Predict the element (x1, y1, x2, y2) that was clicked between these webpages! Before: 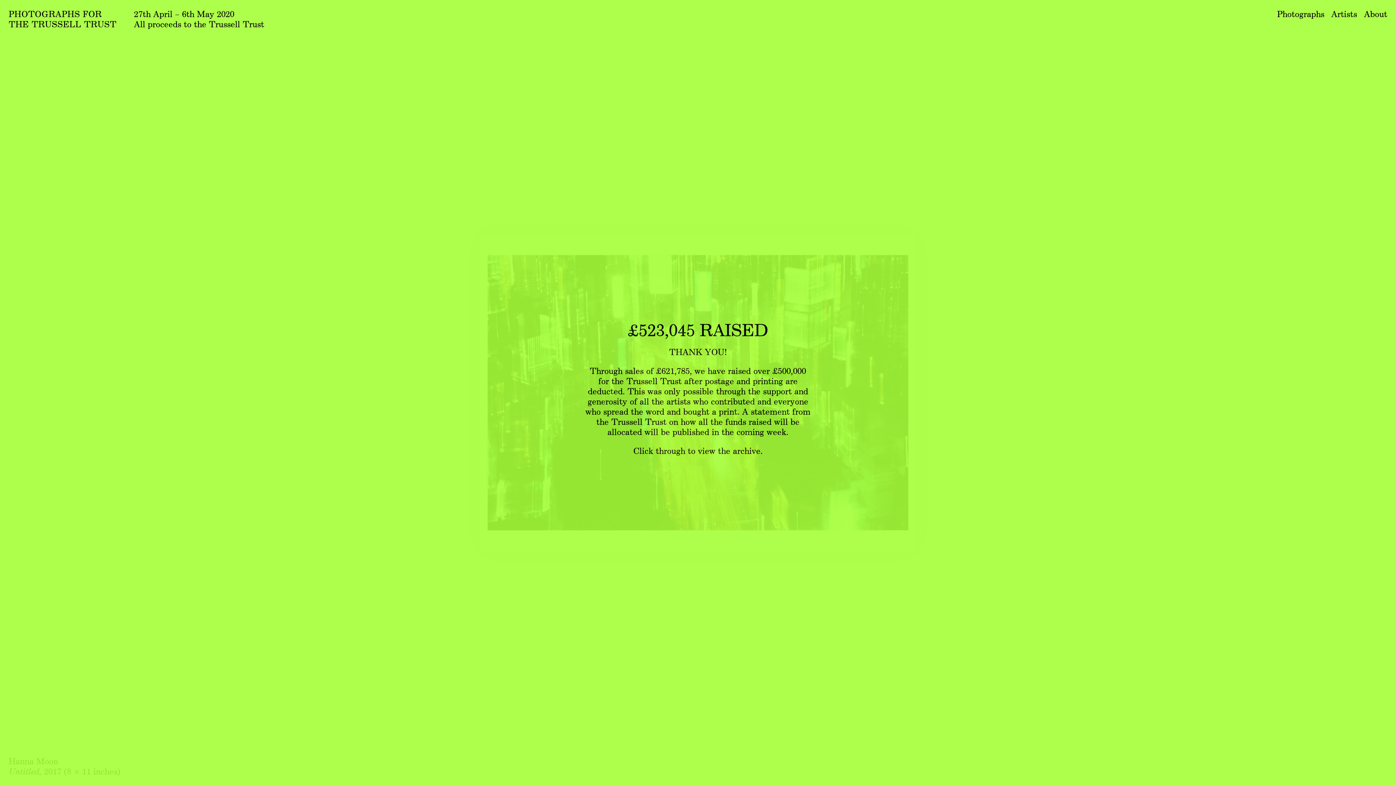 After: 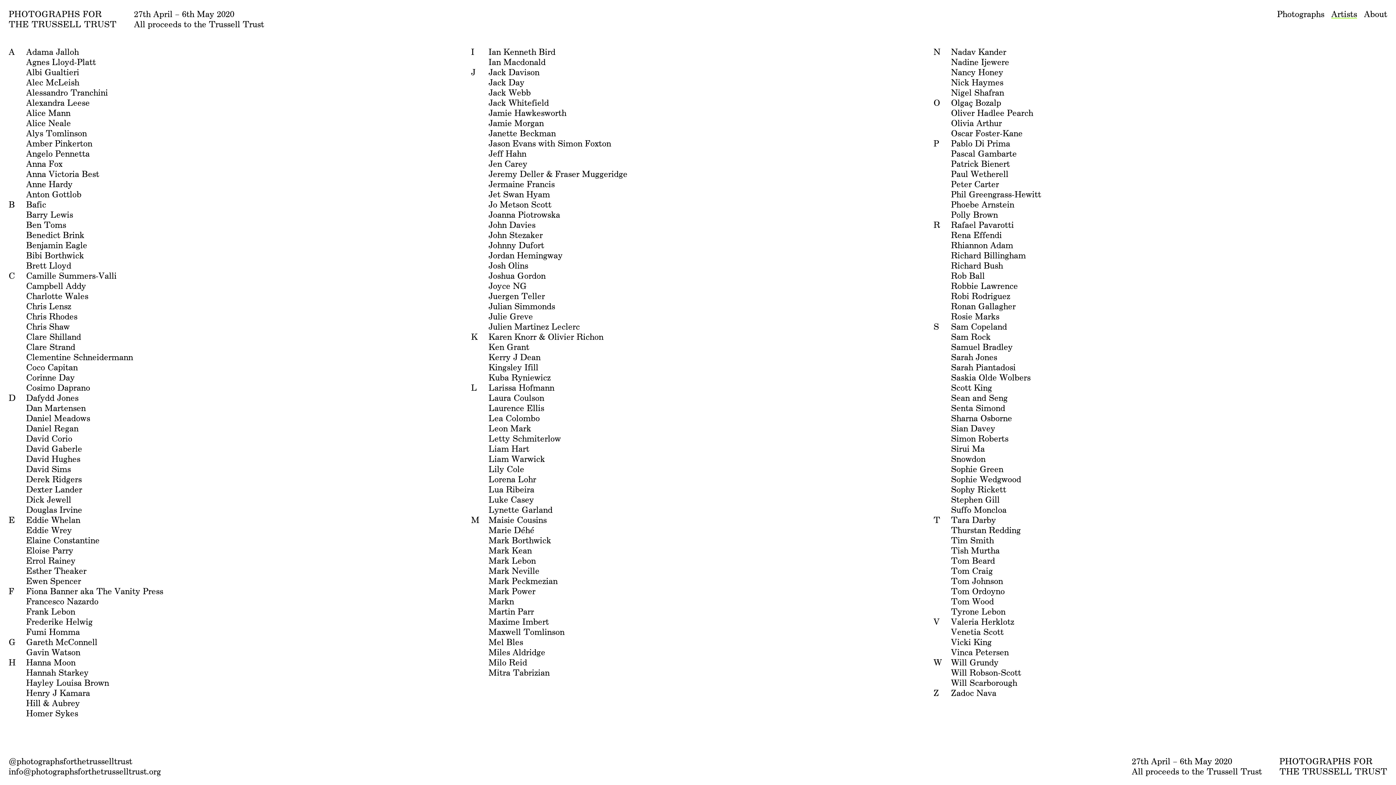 Action: bbox: (1331, 8, 1357, 18) label: Artists